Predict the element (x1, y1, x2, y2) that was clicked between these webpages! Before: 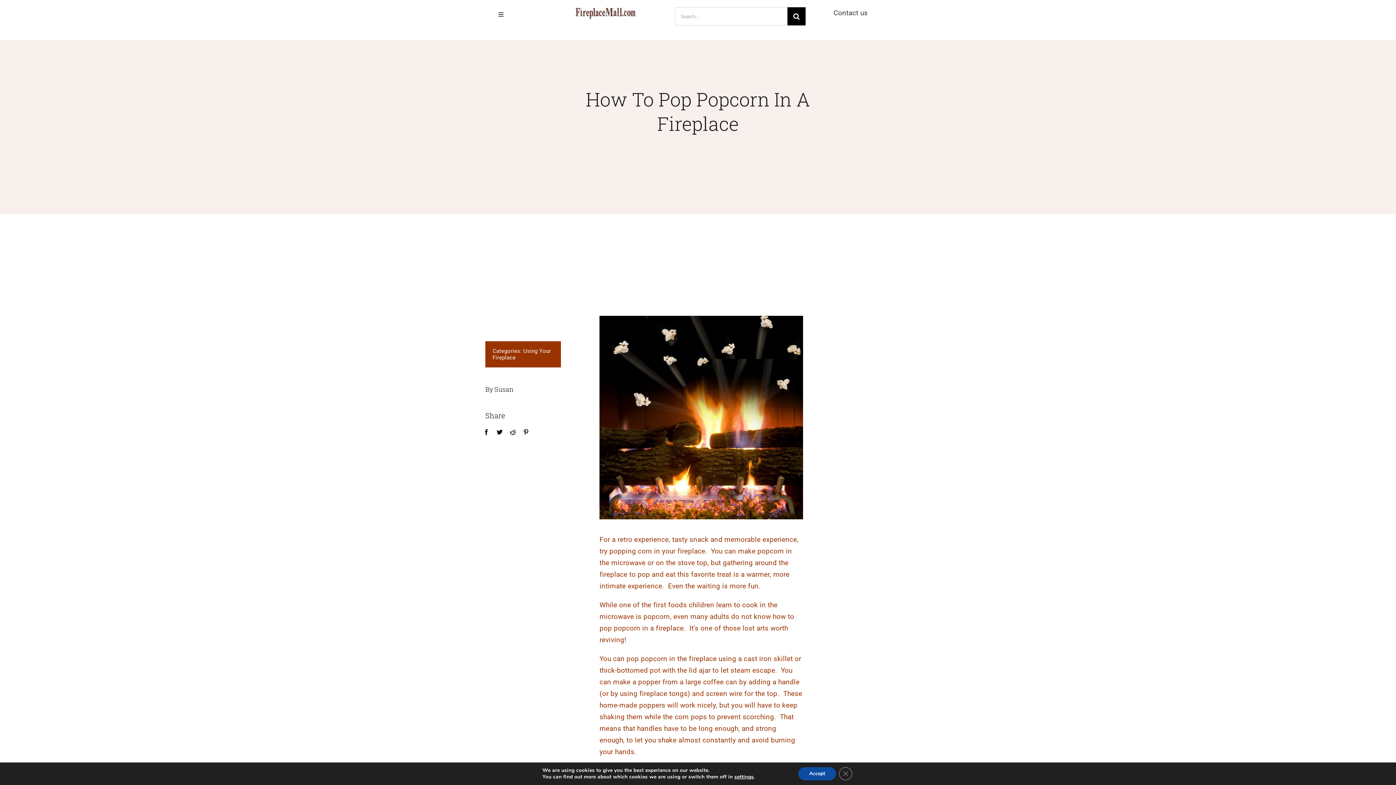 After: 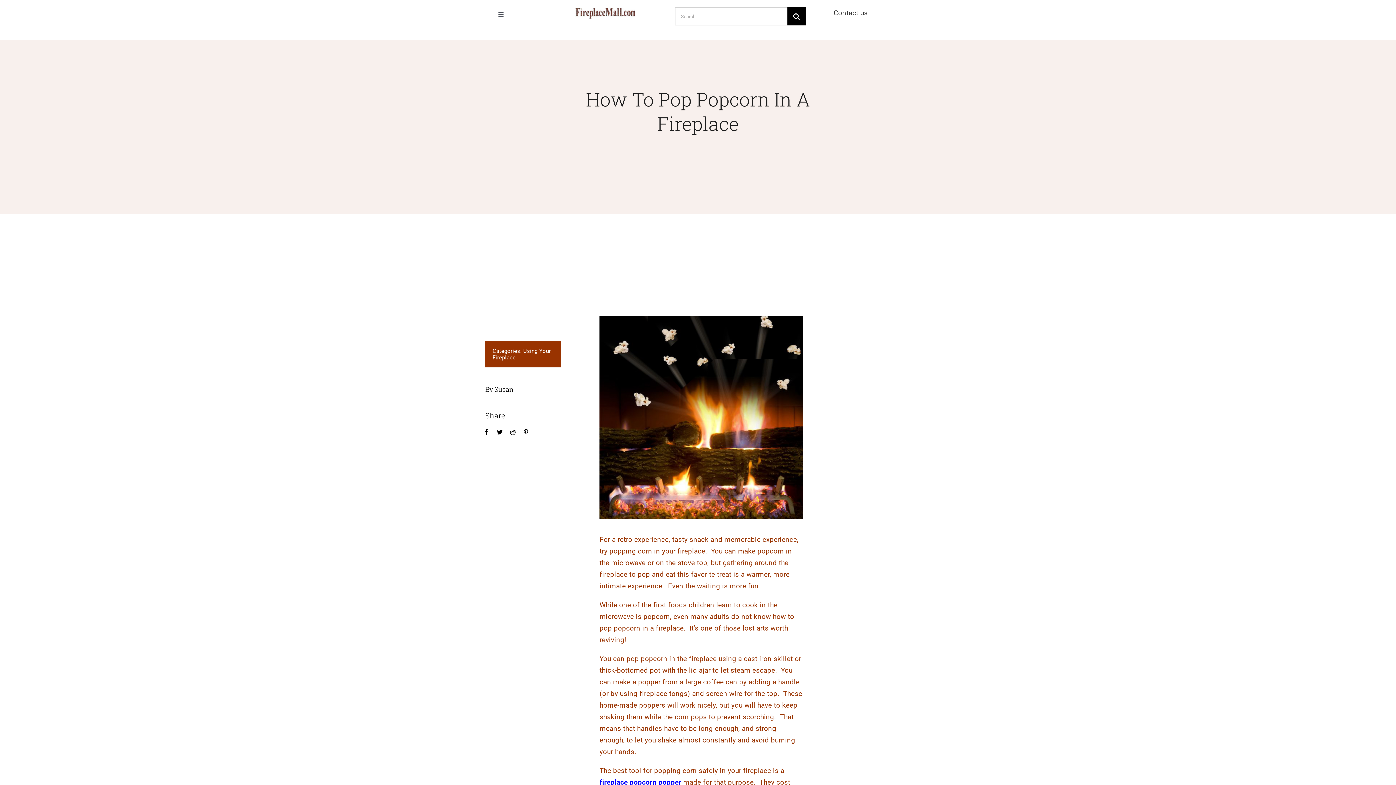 Action: bbox: (839, 767, 852, 780) label: Close GDPR Cookie Banner